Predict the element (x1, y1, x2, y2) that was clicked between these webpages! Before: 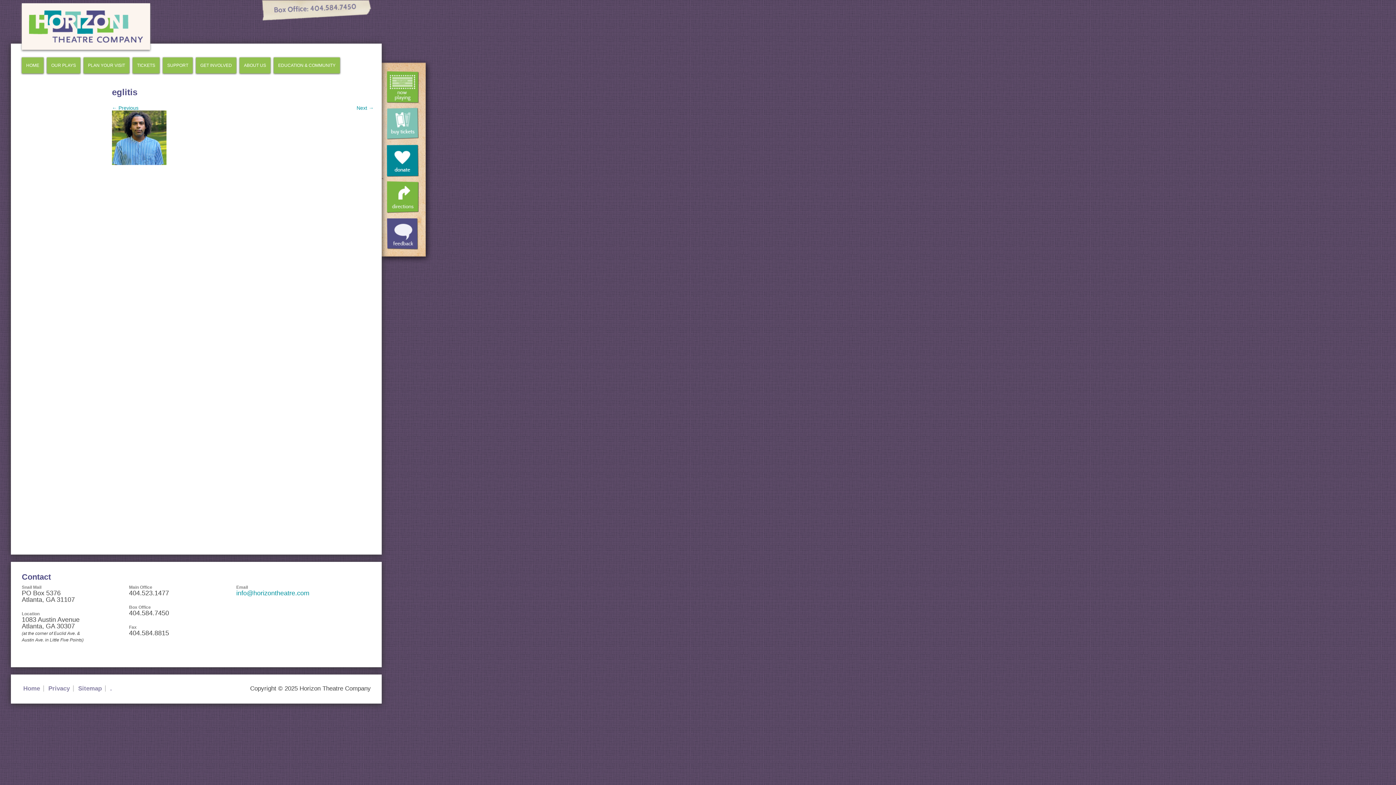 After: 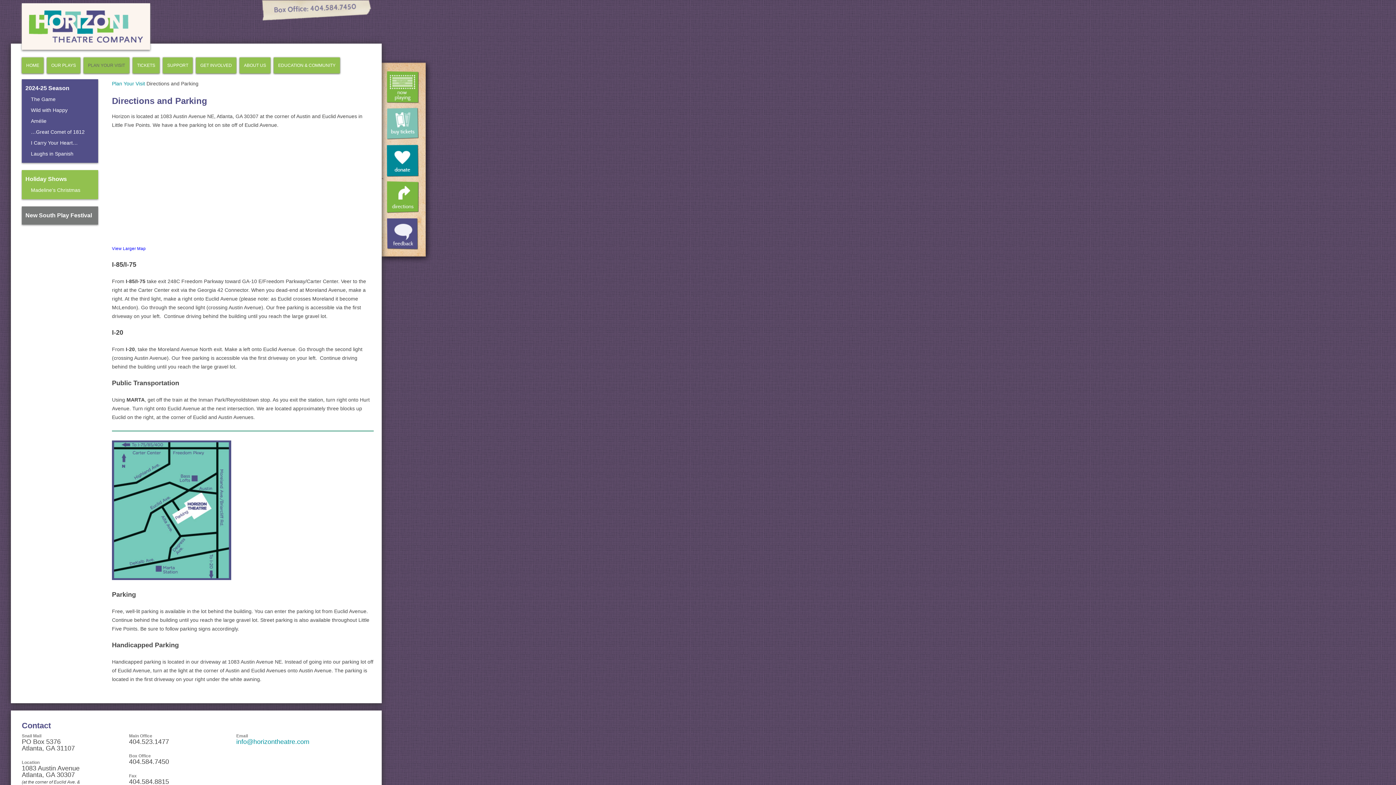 Action: bbox: (386, 181, 418, 213)